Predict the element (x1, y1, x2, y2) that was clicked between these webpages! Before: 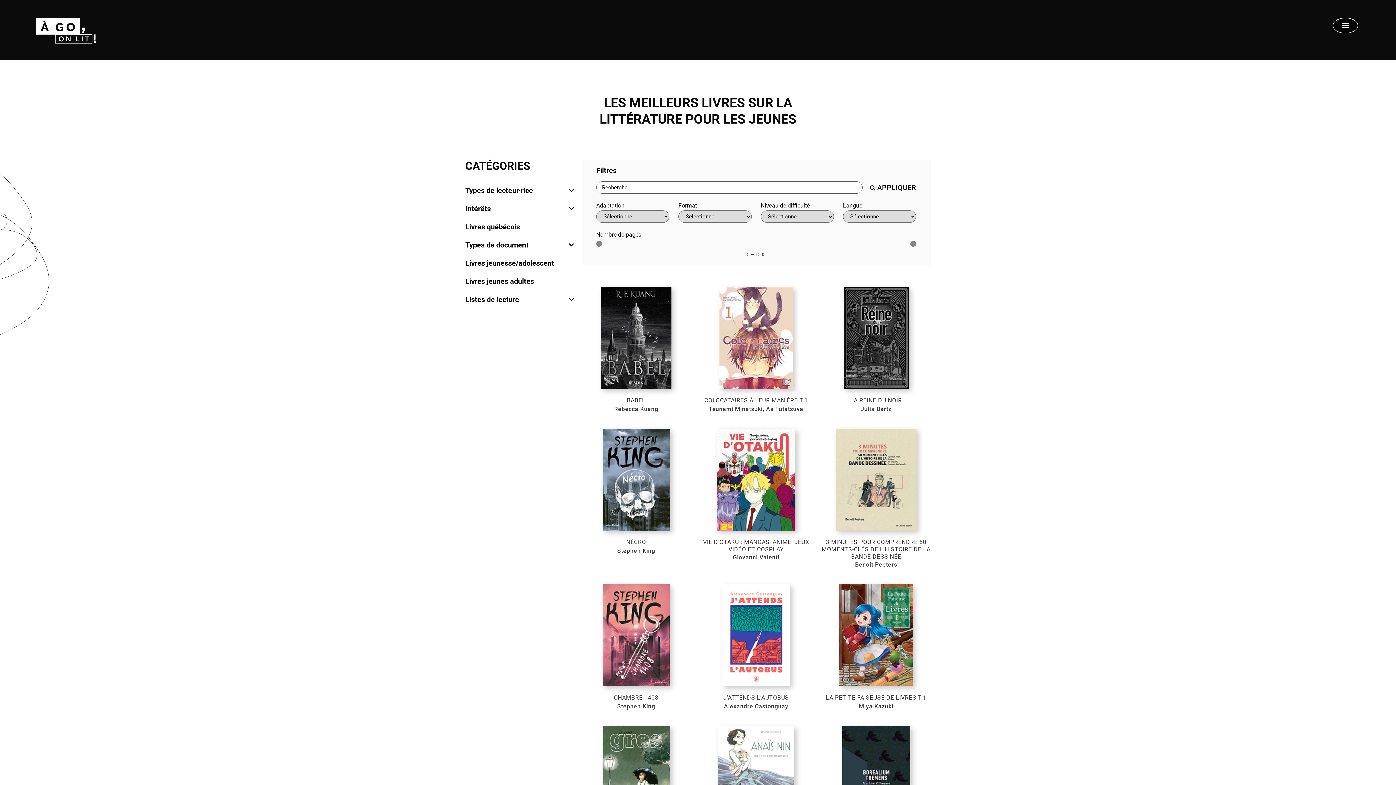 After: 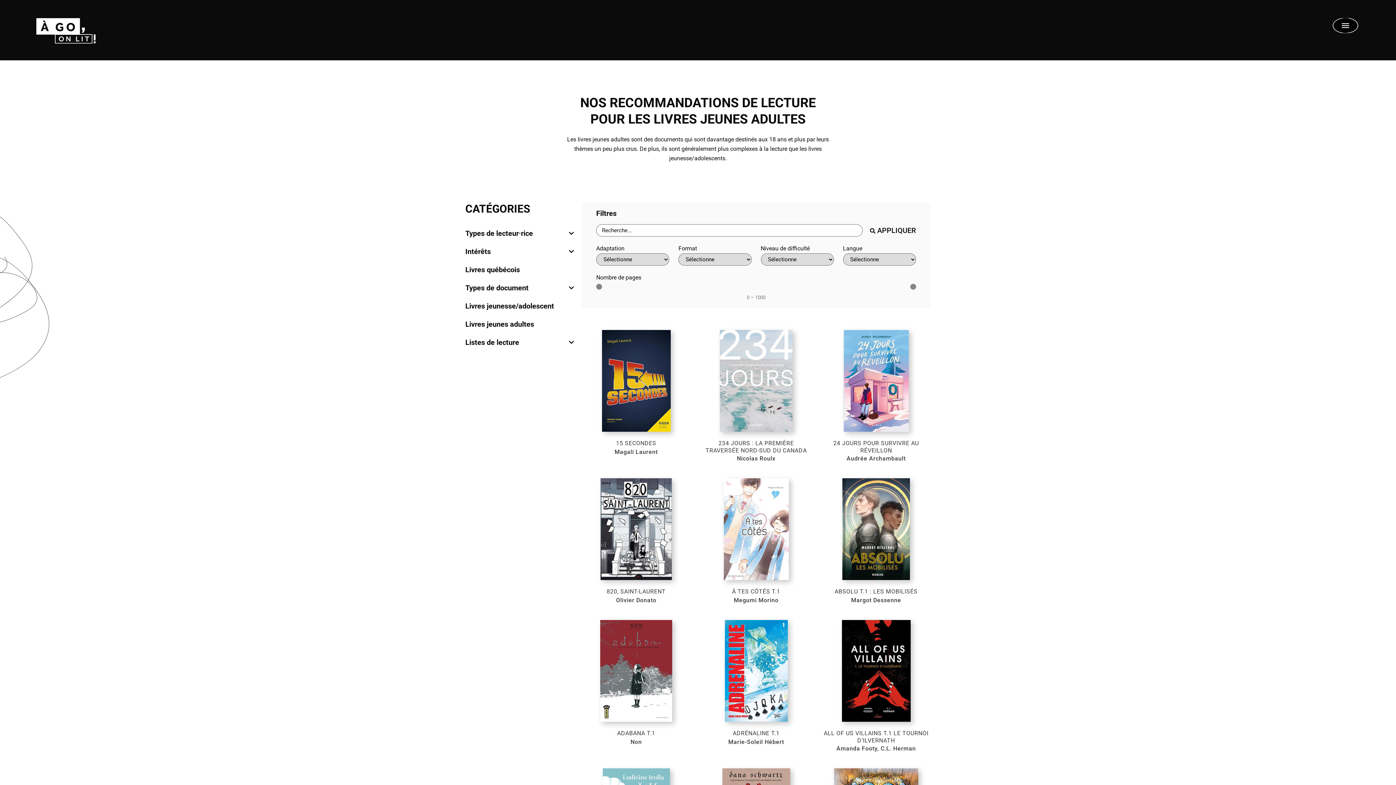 Action: label: Livres jeunes adultes bbox: (465, 277, 534, 296)